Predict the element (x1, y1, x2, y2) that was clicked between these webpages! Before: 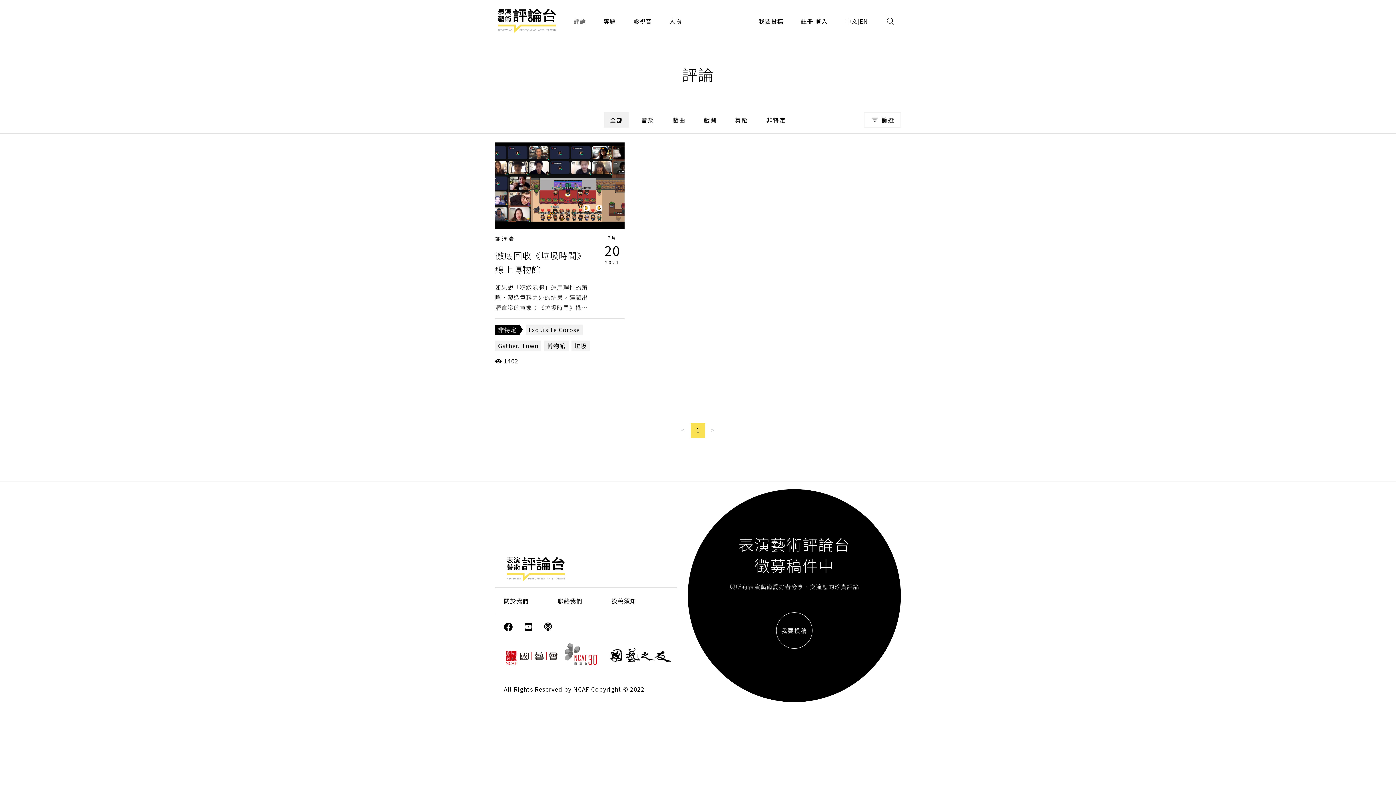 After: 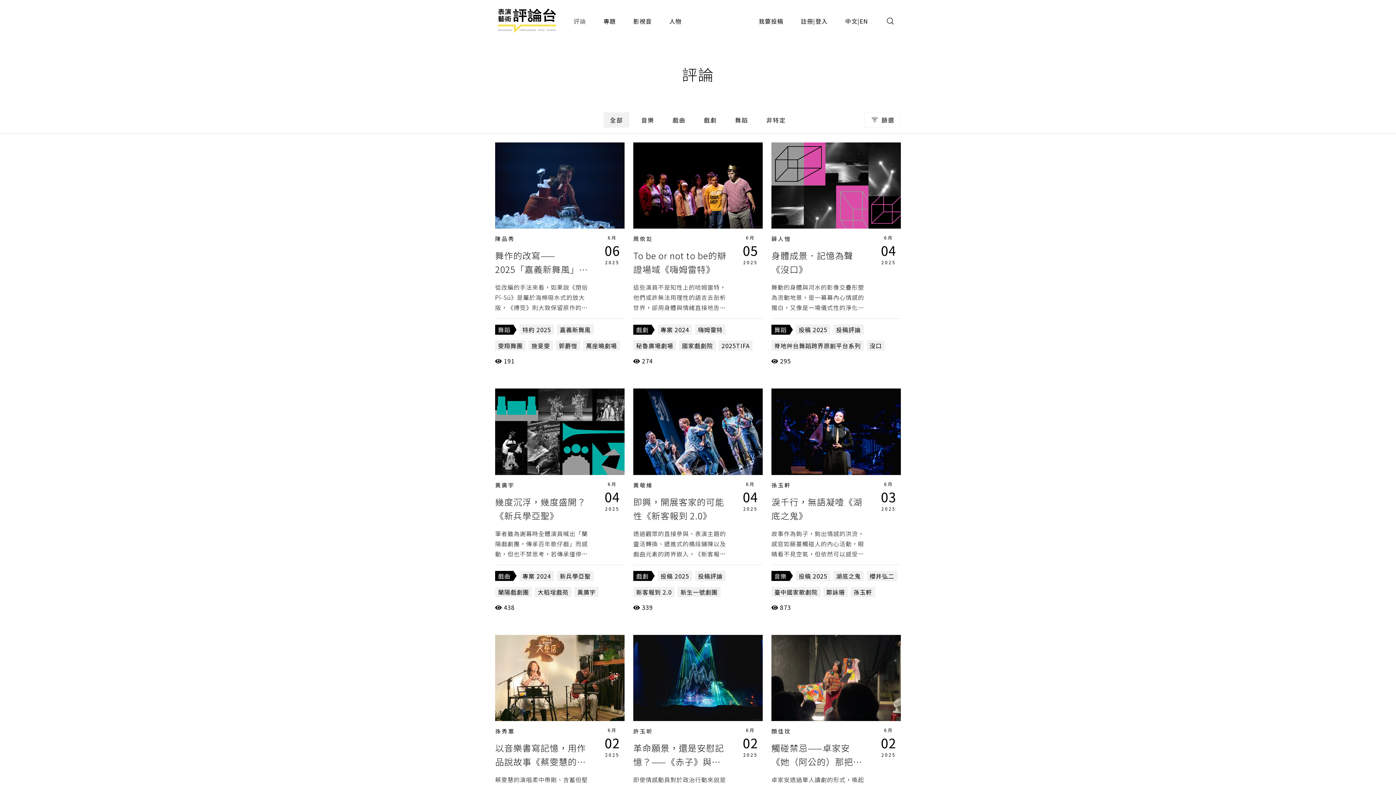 Action: bbox: (568, 10, 592, 31) label: 評論